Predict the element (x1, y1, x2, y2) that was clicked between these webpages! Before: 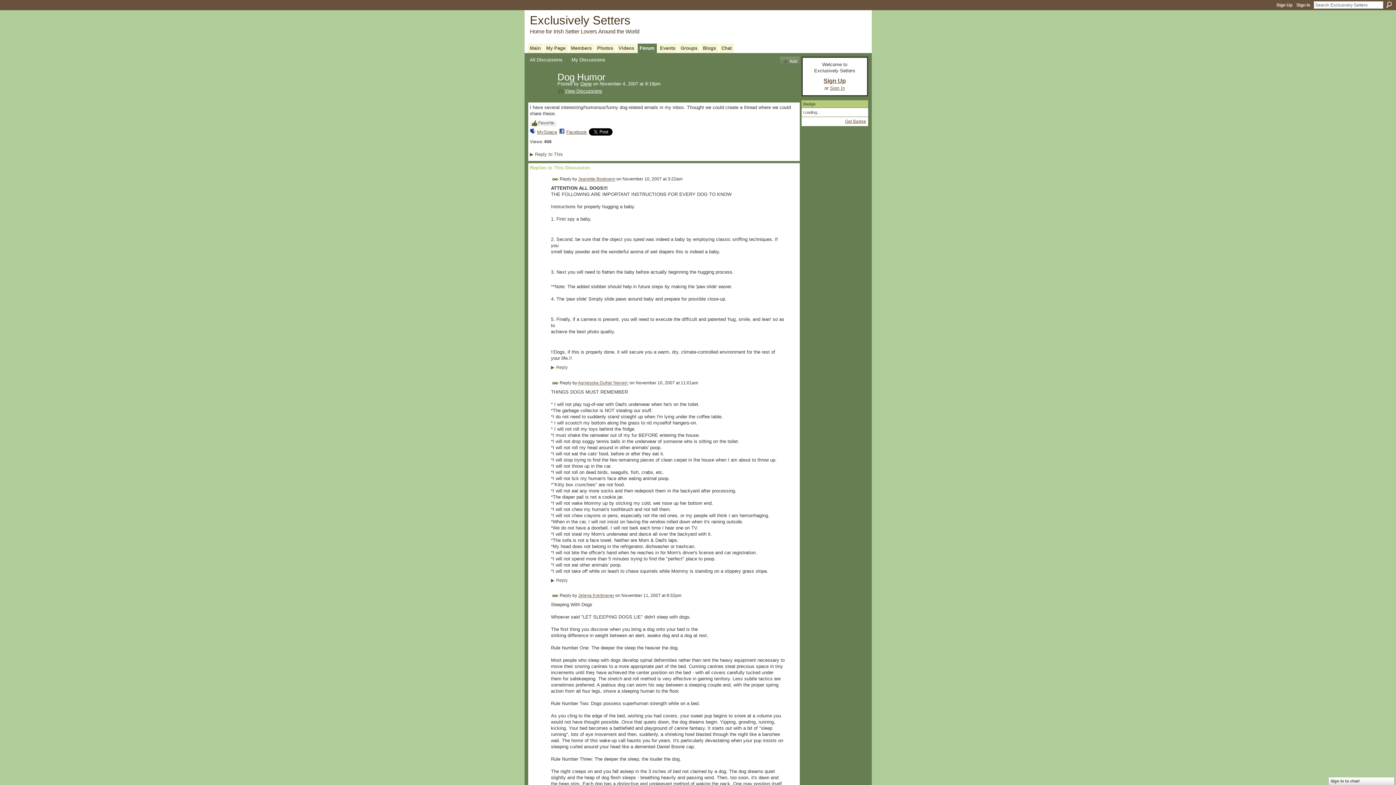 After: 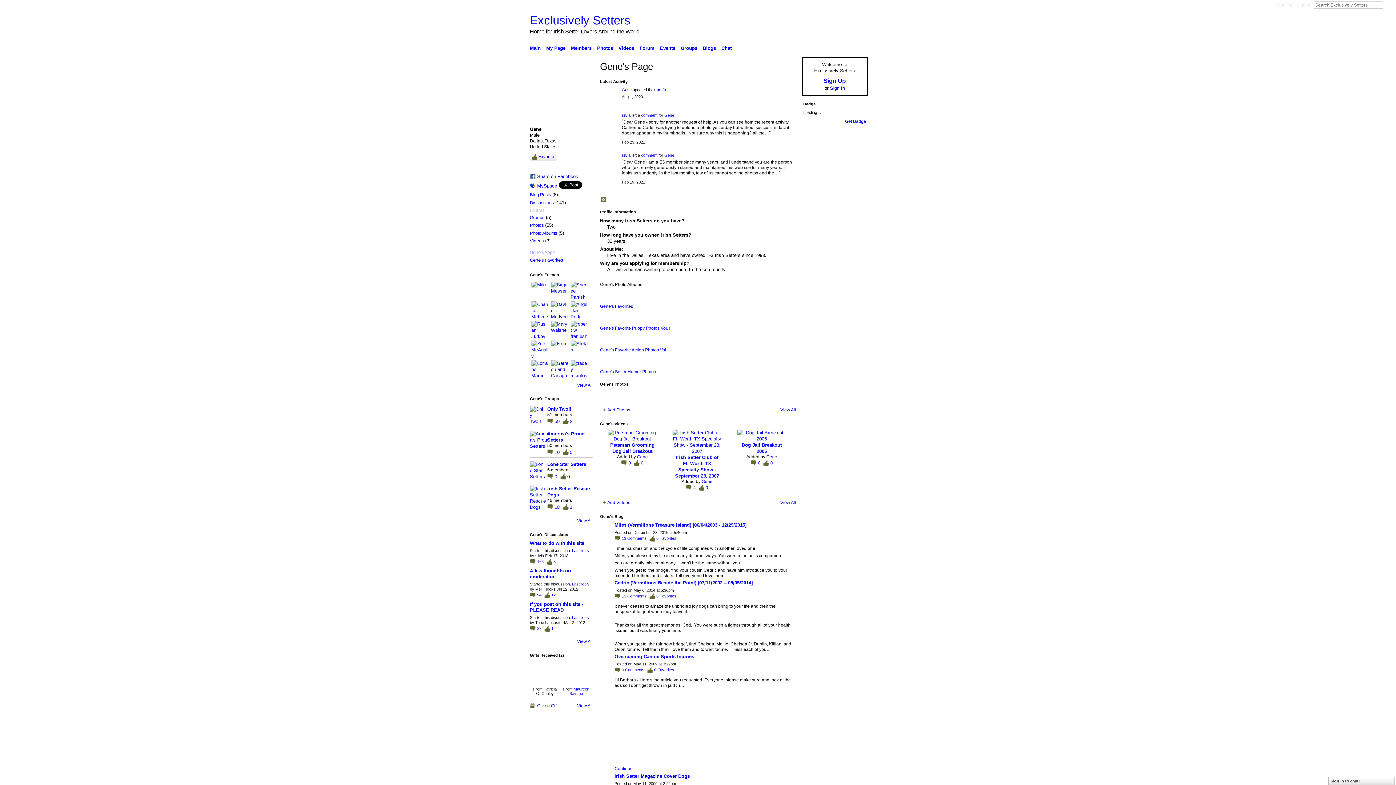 Action: bbox: (580, 80, 591, 86) label: Gene